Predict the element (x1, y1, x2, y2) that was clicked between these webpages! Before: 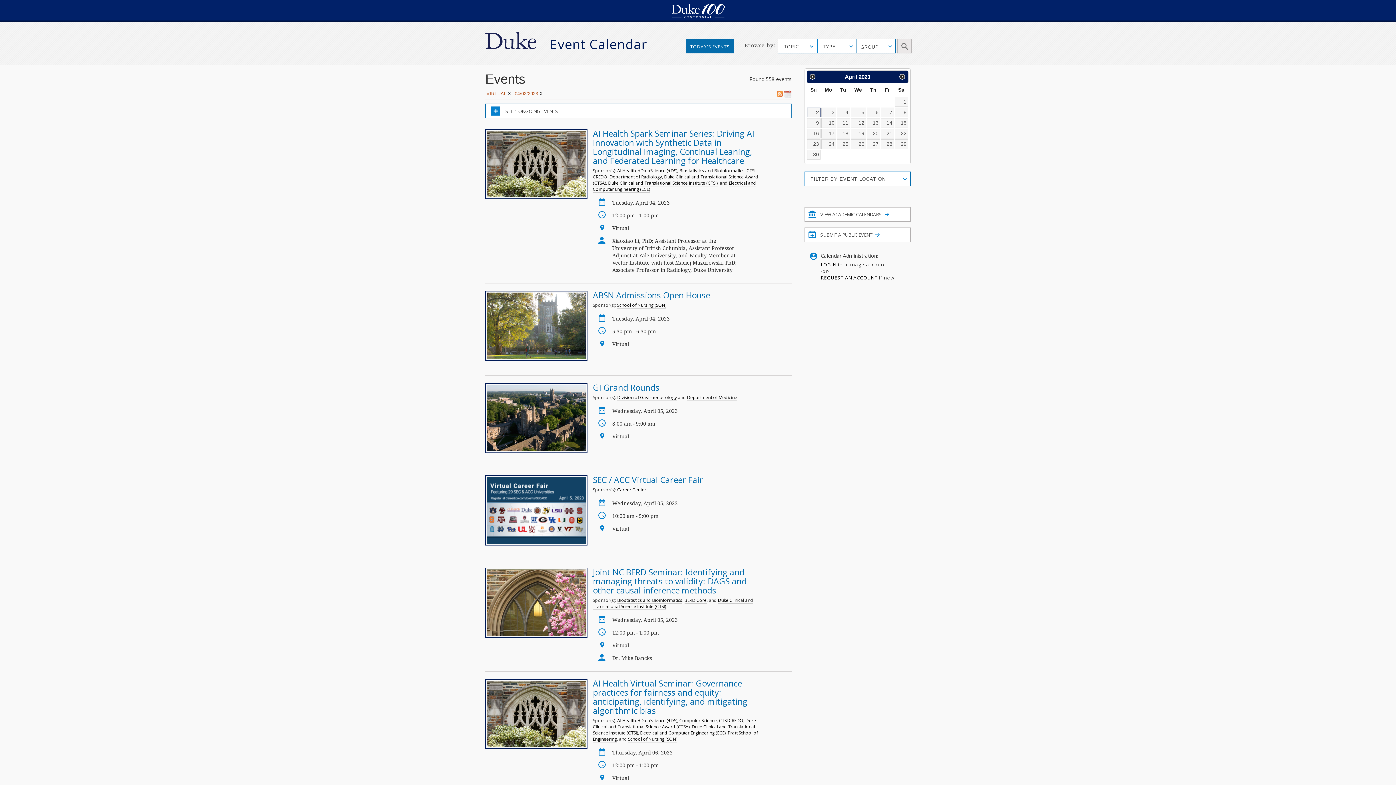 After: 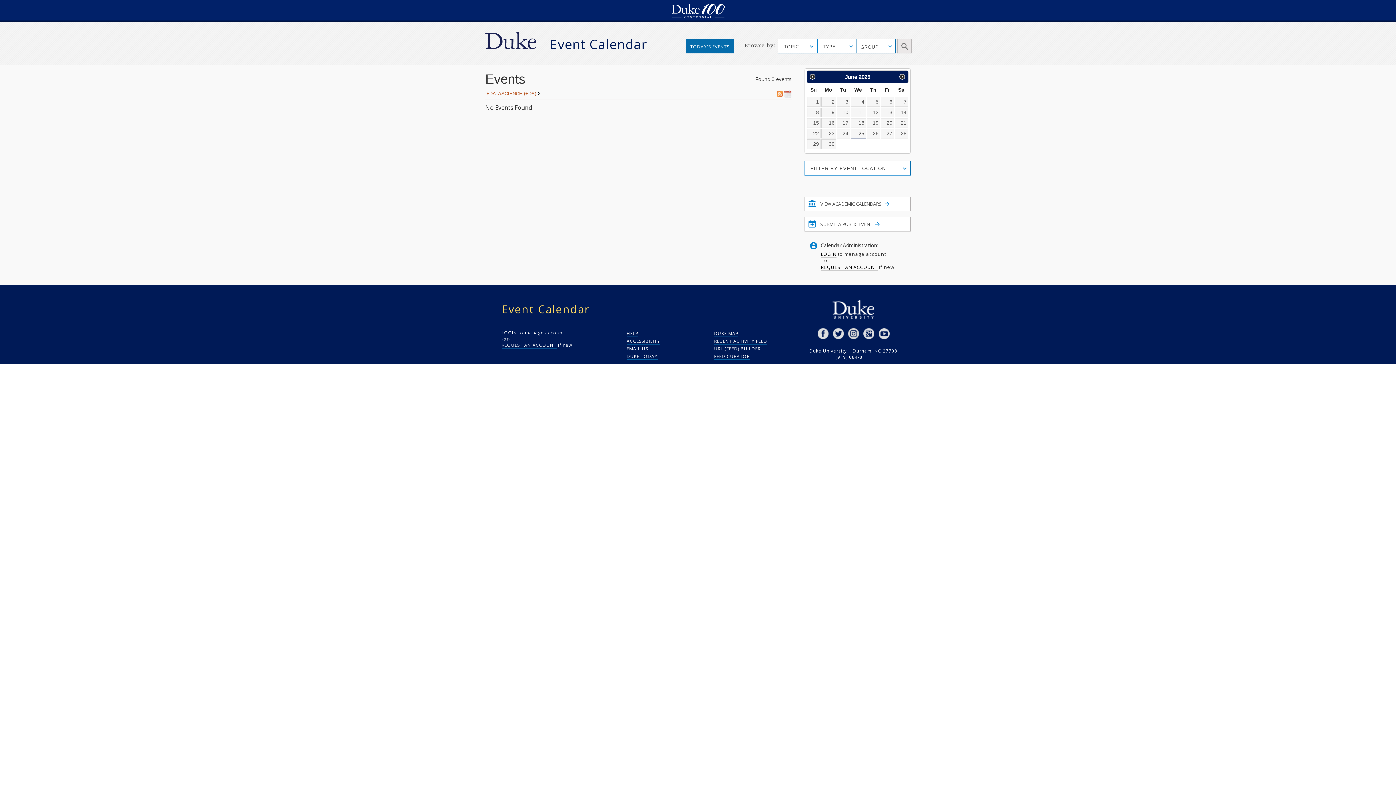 Action: bbox: (638, 717, 677, 724) label: +DataScience (+DS)